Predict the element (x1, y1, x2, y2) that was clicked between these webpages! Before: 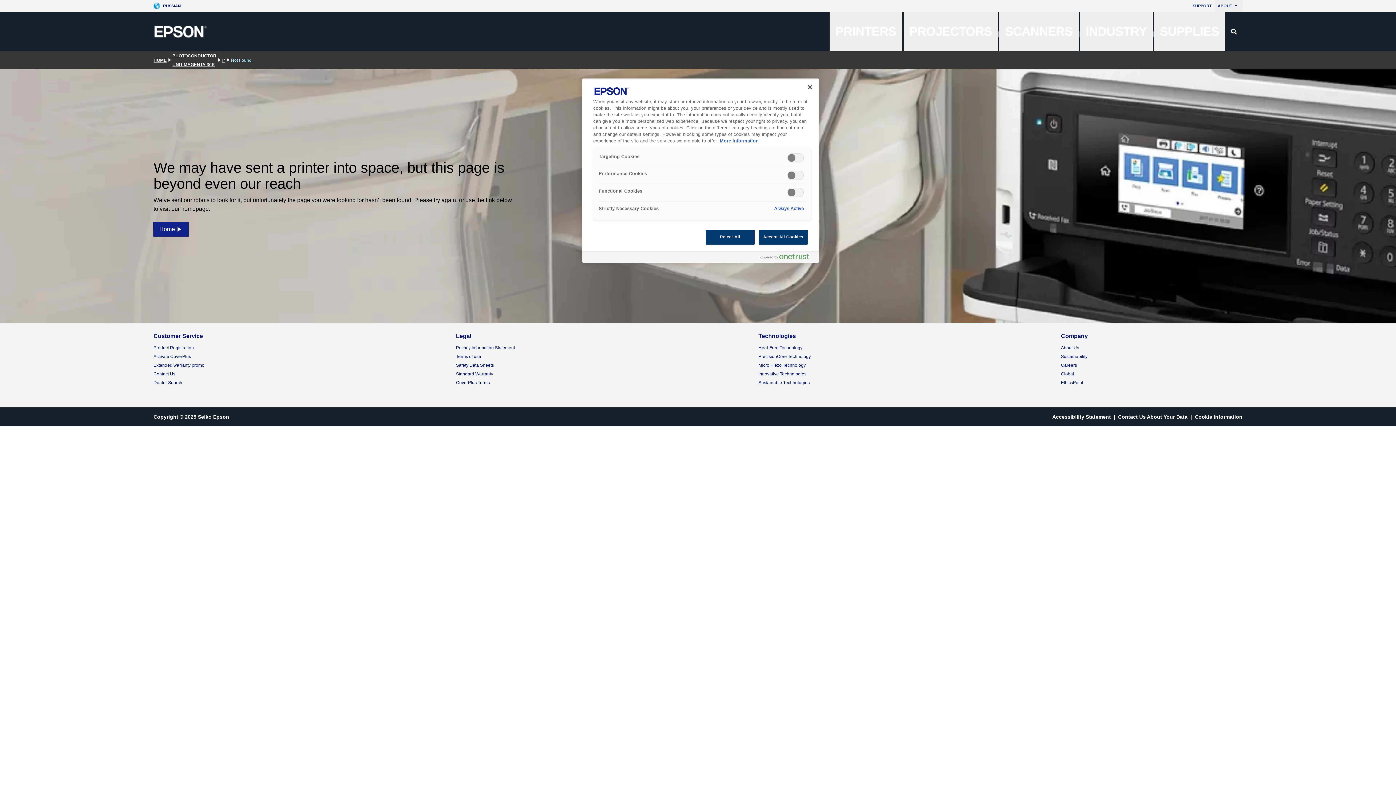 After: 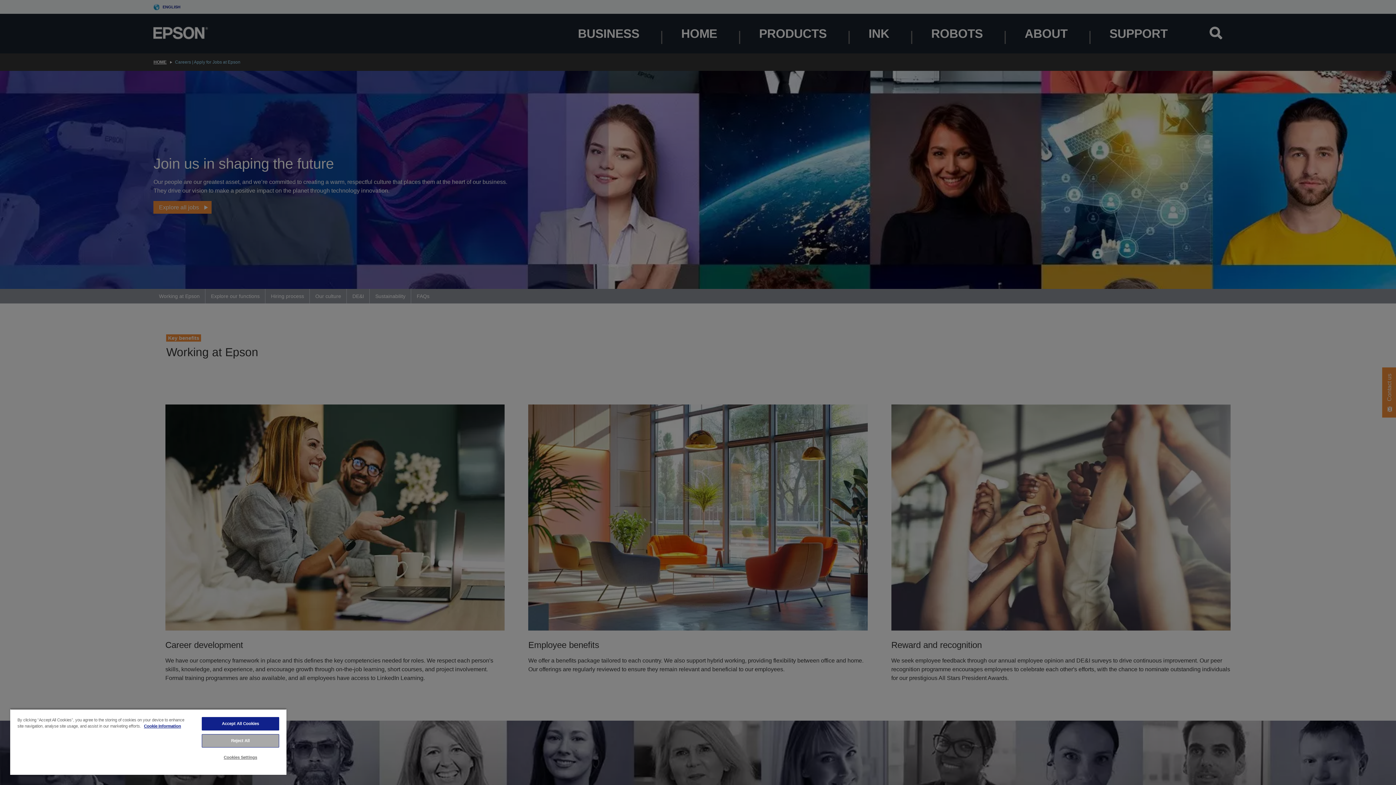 Action: label: Careers bbox: (1061, 362, 1077, 368)